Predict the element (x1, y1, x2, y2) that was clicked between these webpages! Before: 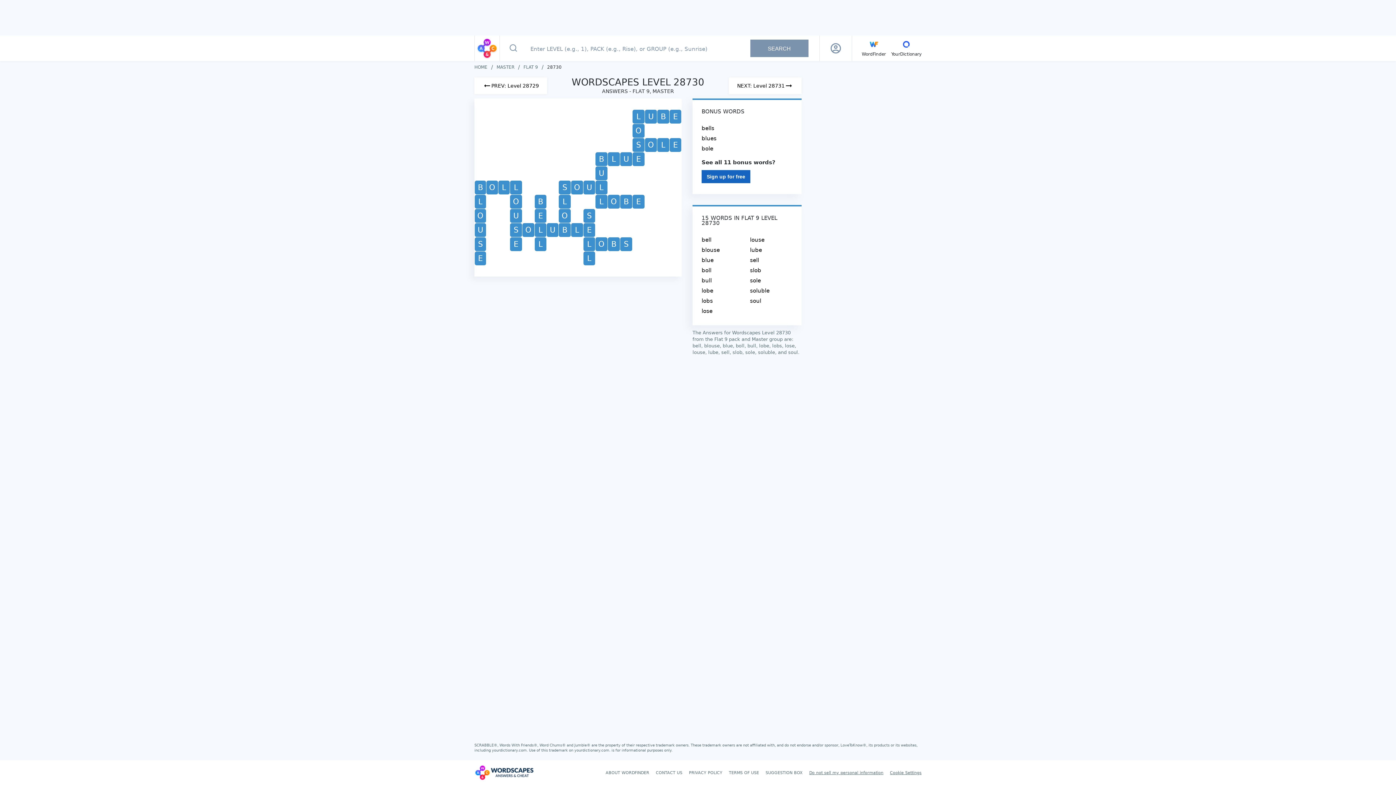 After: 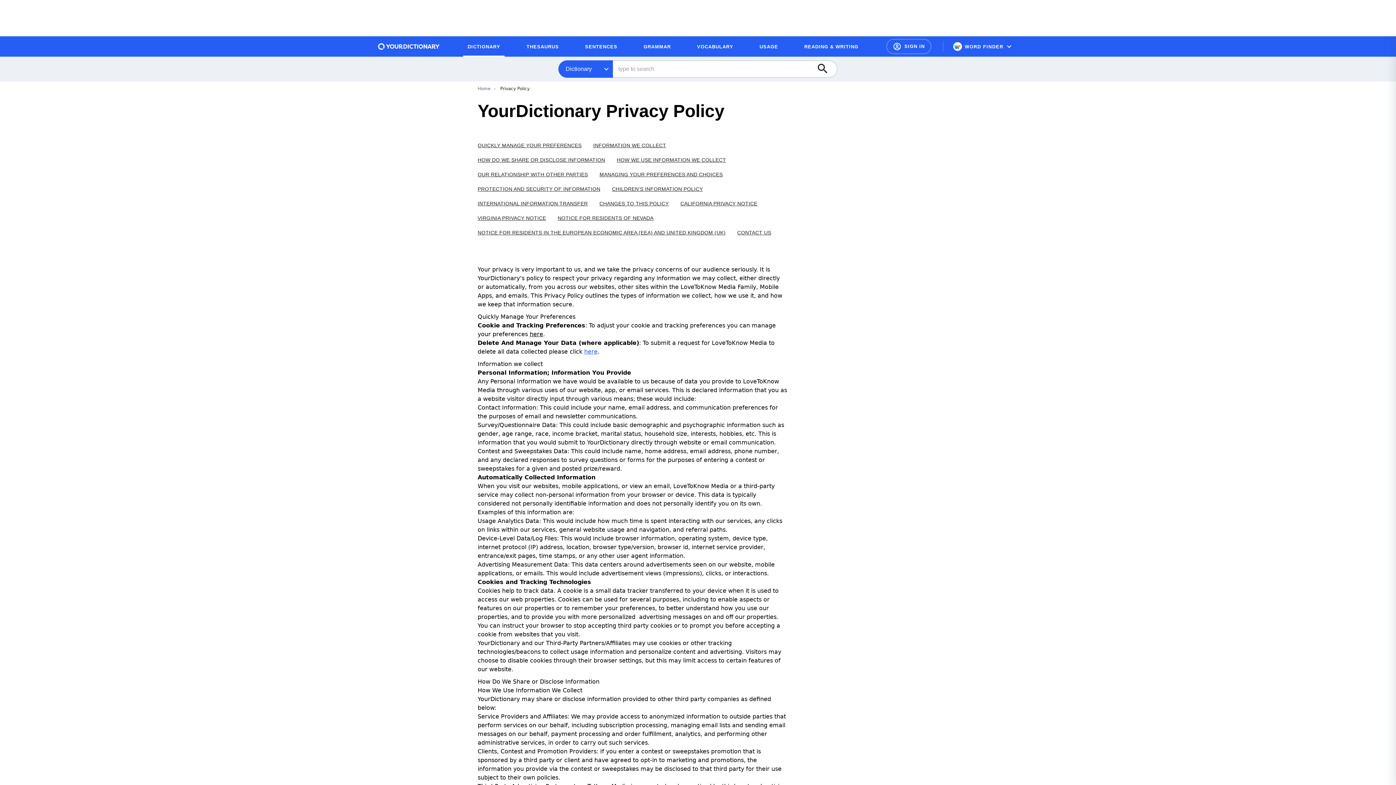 Action: label: PRIVACY POLICY bbox: (689, 770, 722, 775)